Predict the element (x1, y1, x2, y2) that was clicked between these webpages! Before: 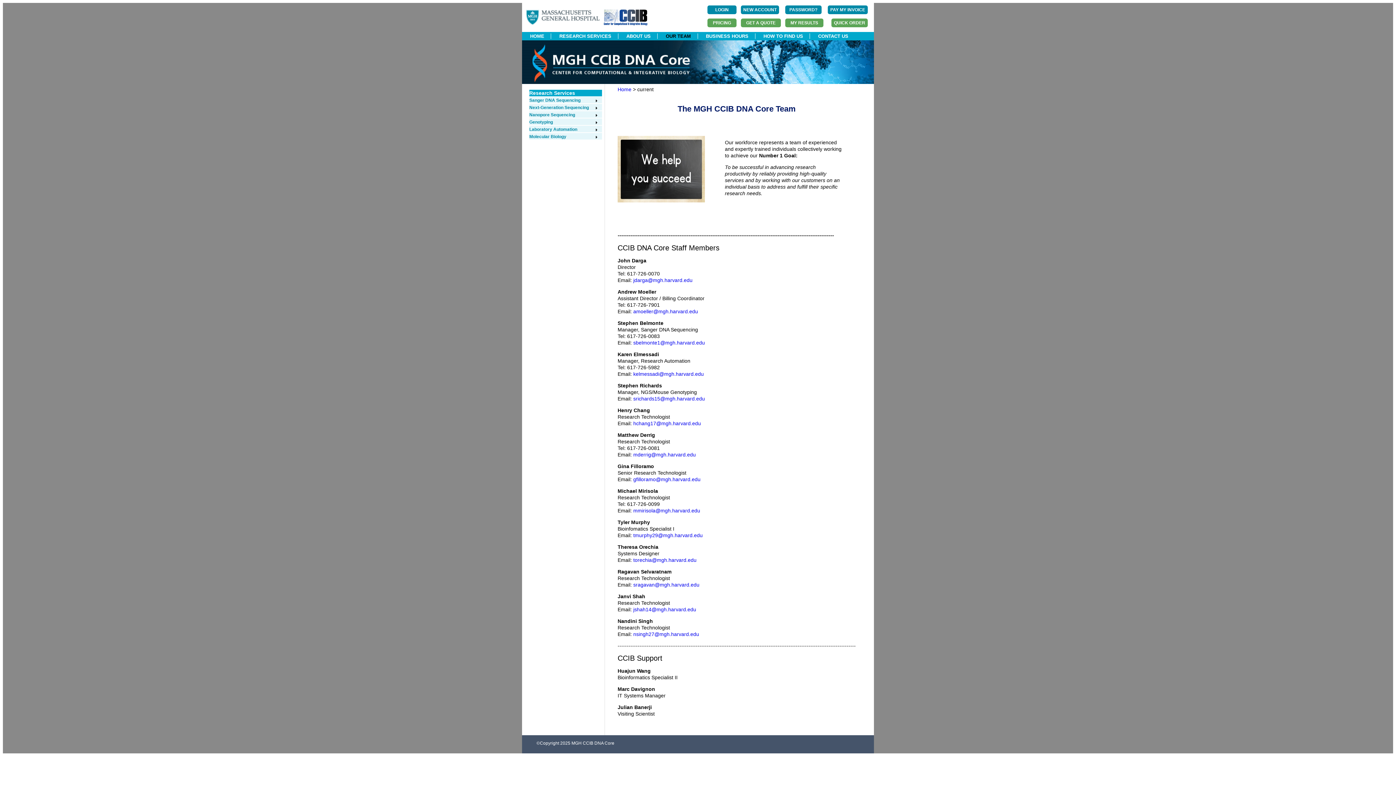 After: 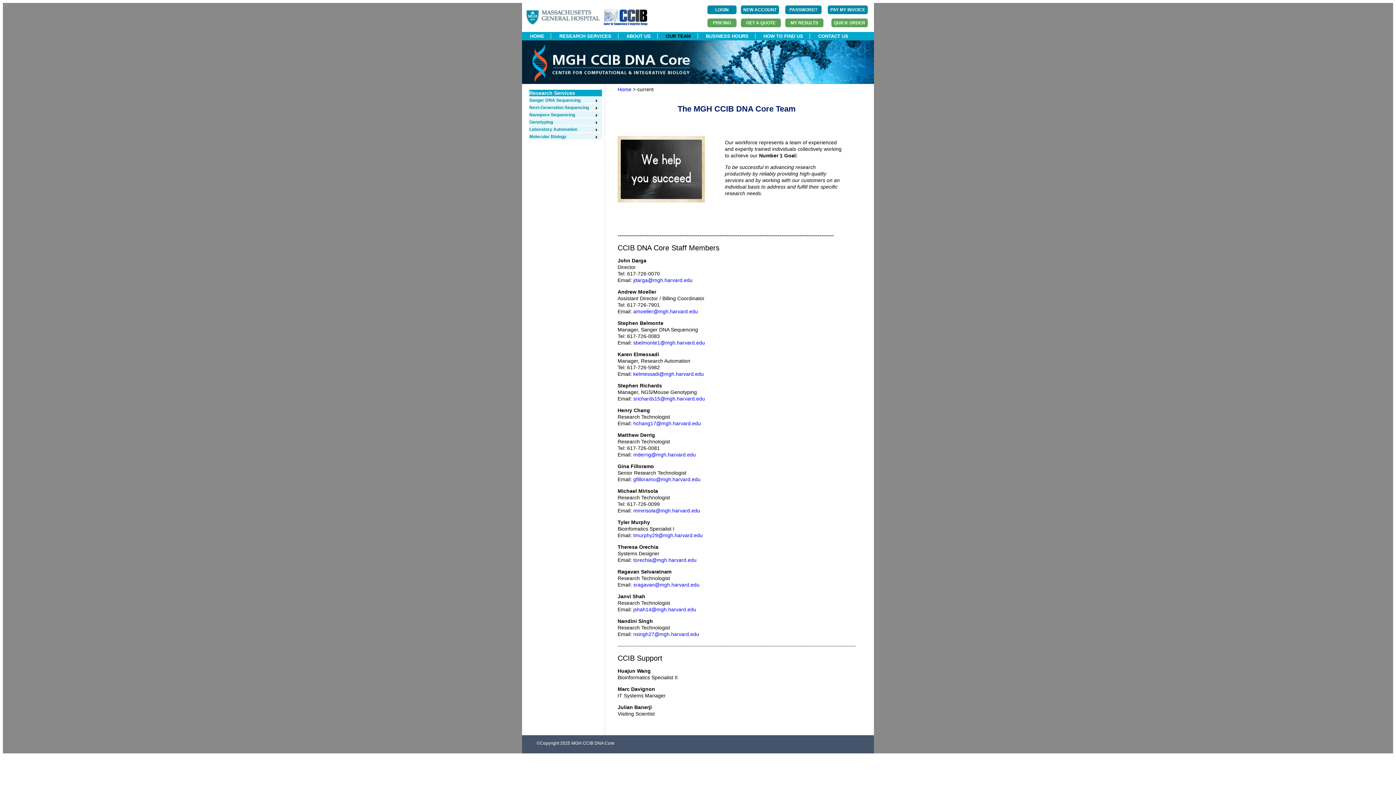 Action: label: jdarga@mgh.harvard.edu bbox: (633, 277, 692, 283)